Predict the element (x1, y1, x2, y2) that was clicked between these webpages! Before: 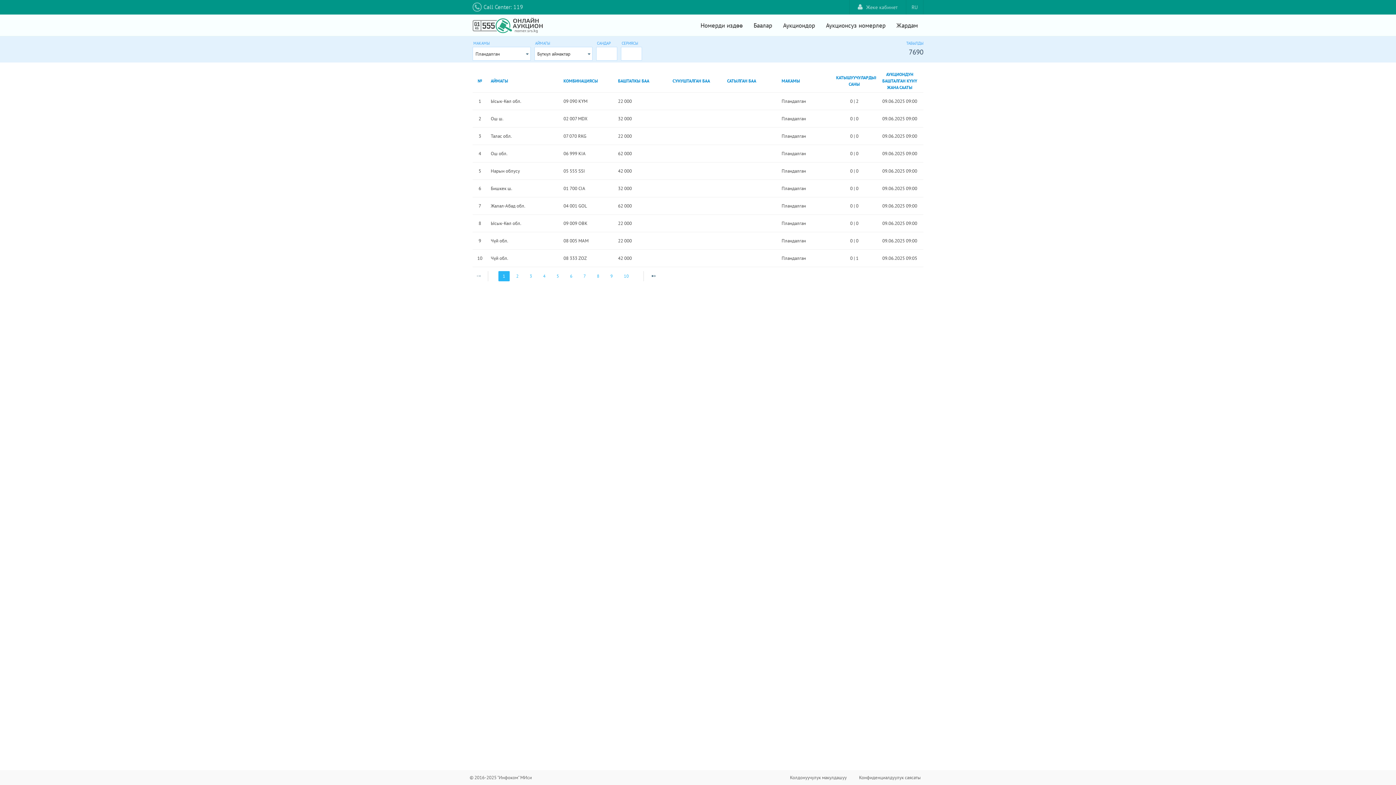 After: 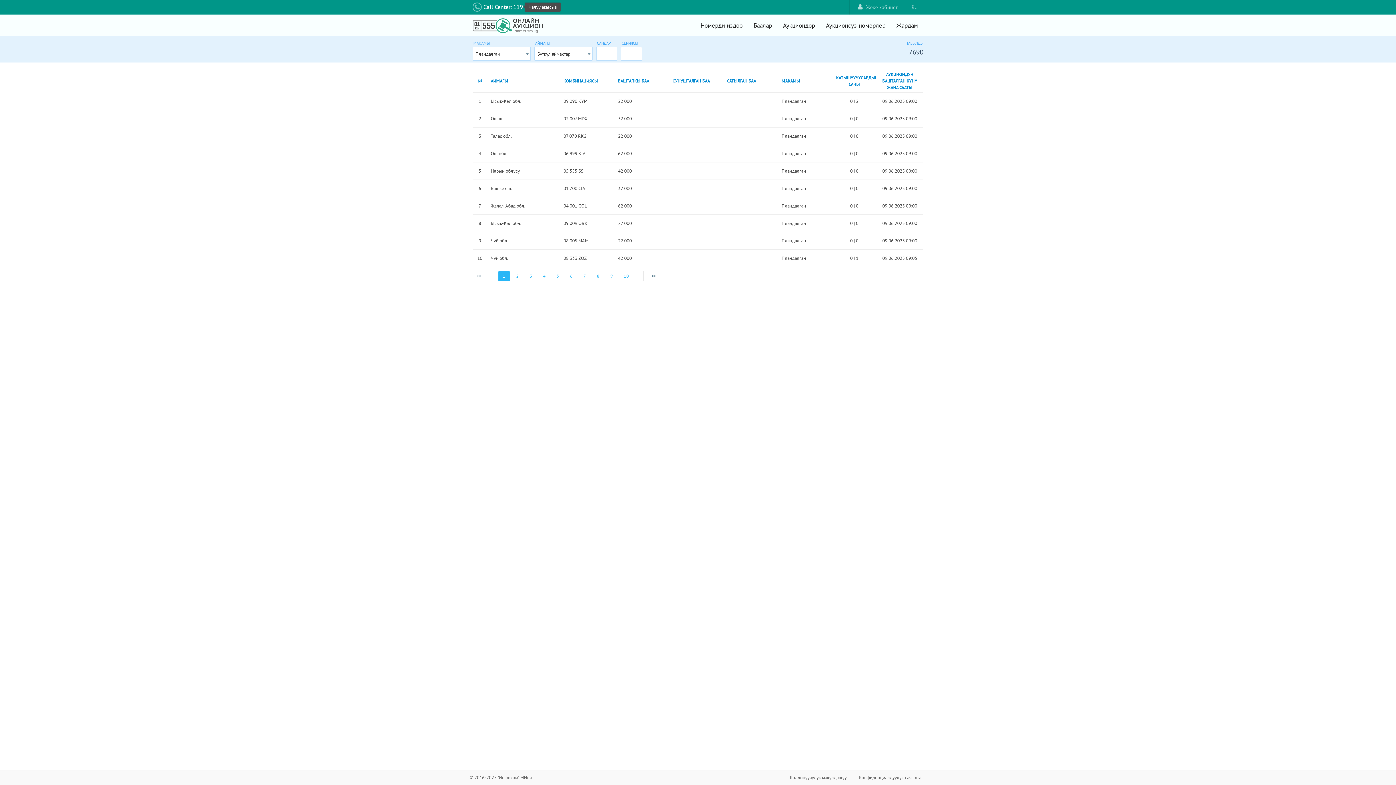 Action: bbox: (472, 0, 523, 13) label: Call Center: 119